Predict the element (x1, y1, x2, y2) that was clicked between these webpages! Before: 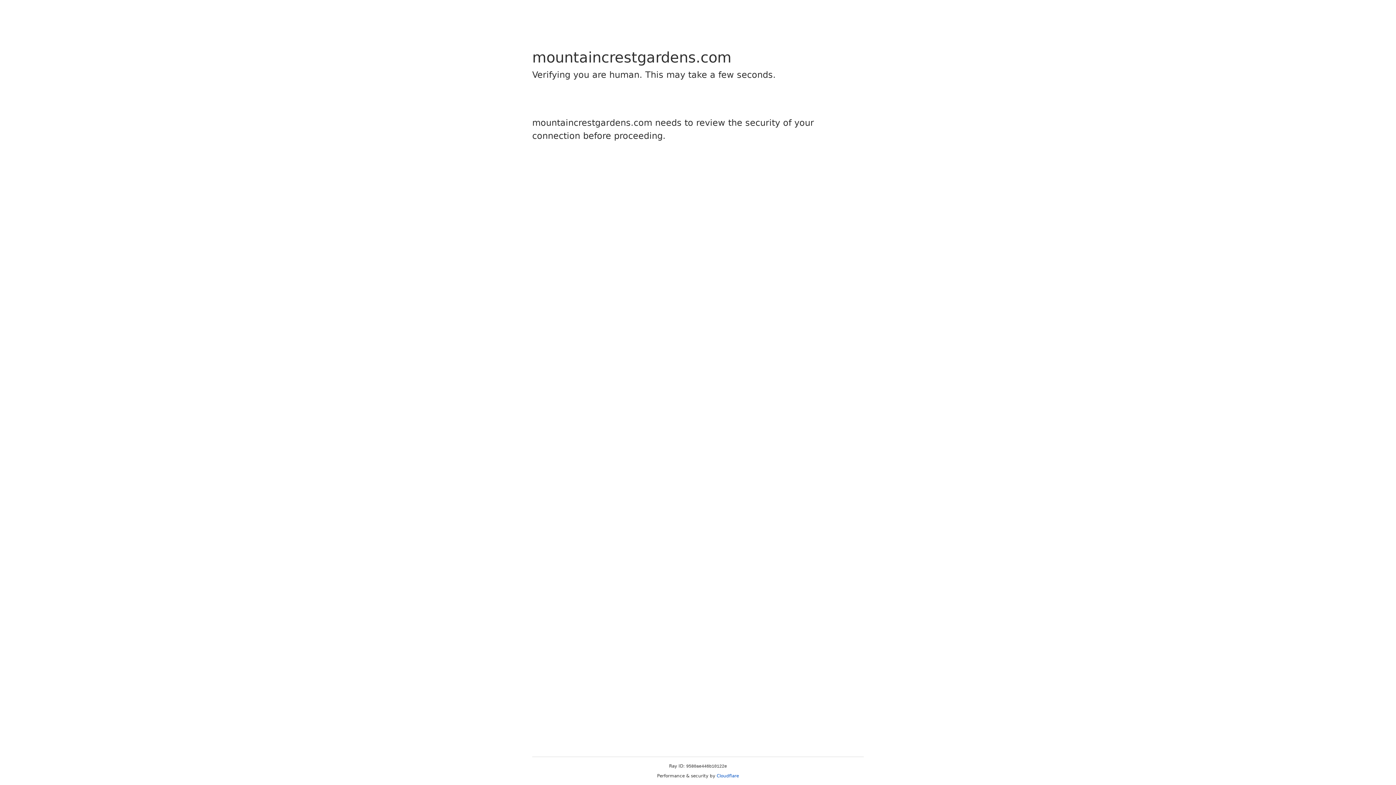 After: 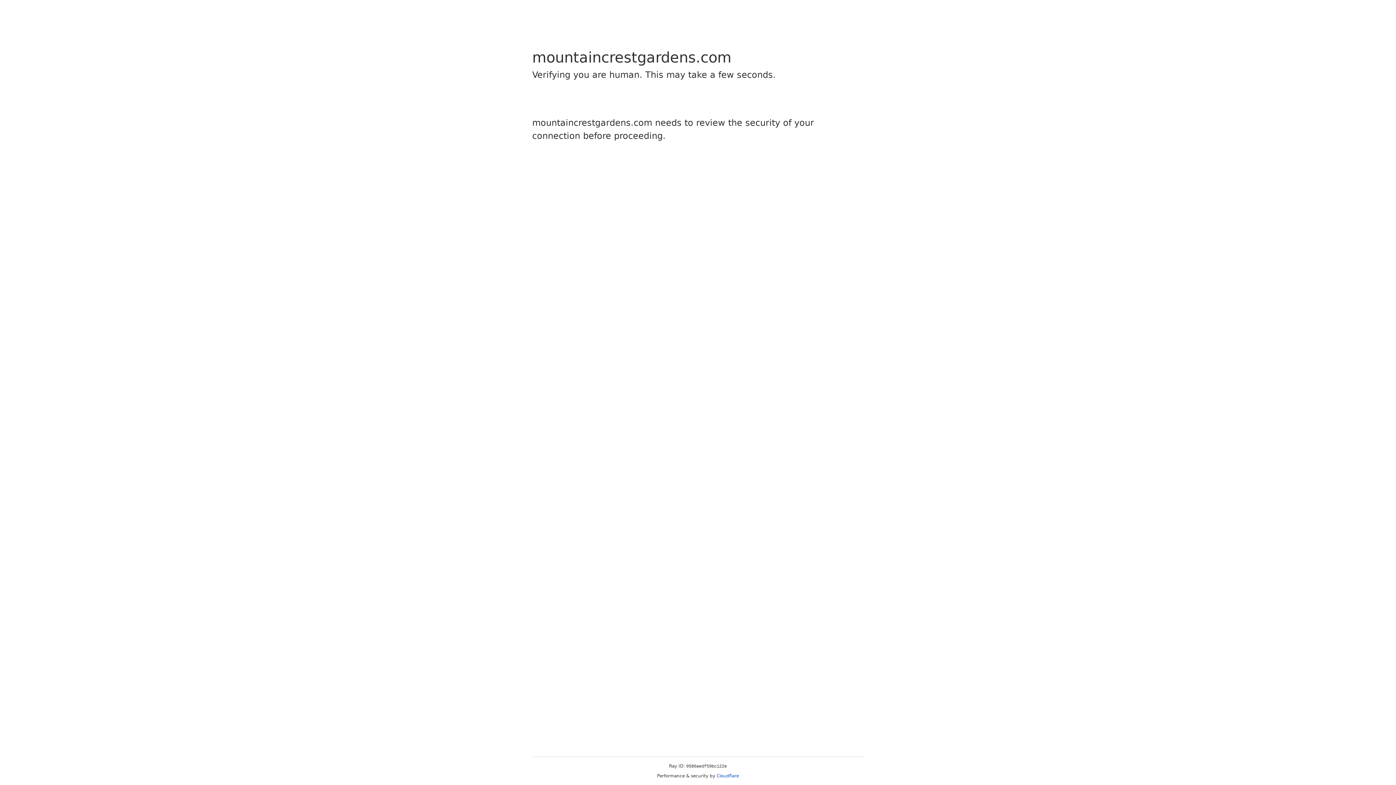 Action: bbox: (716, 773, 739, 778) label: Cloudflare